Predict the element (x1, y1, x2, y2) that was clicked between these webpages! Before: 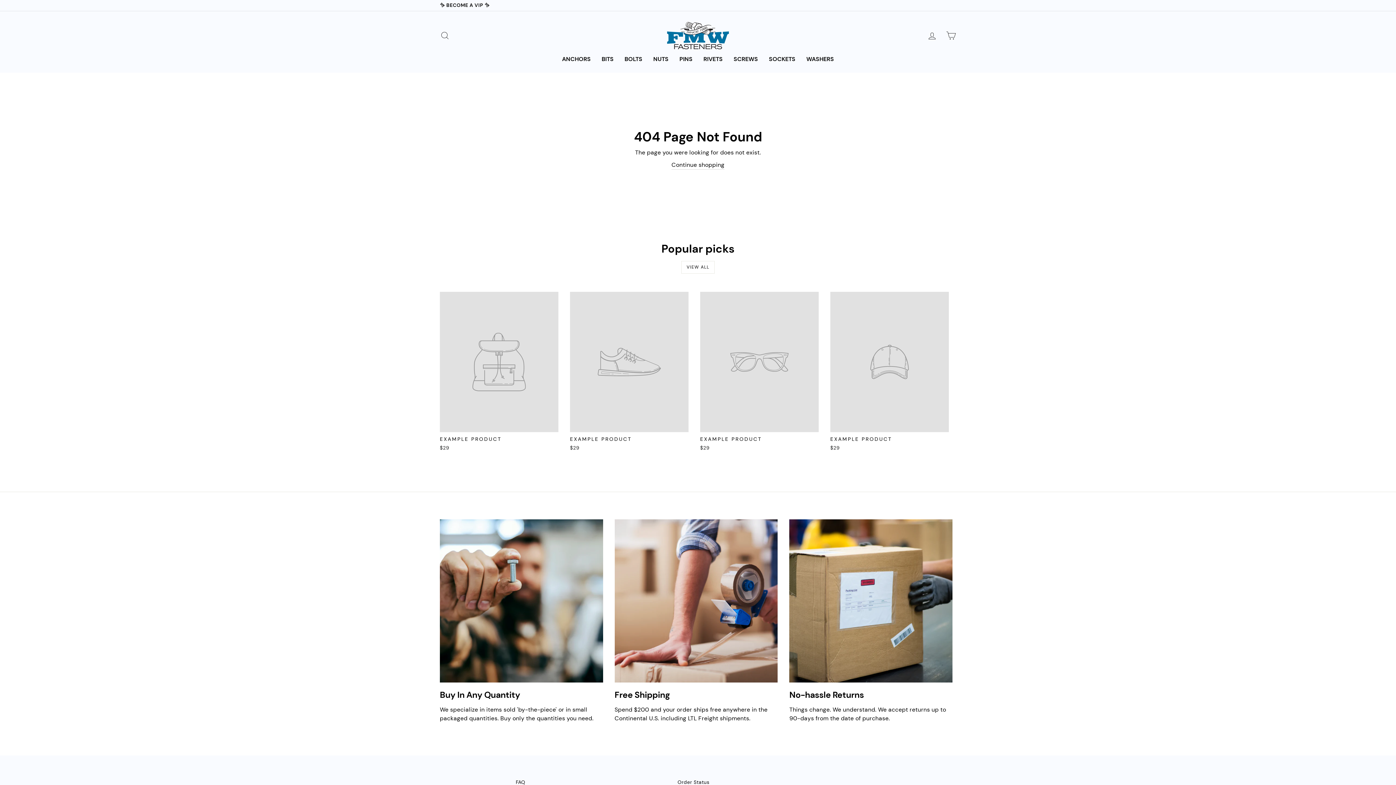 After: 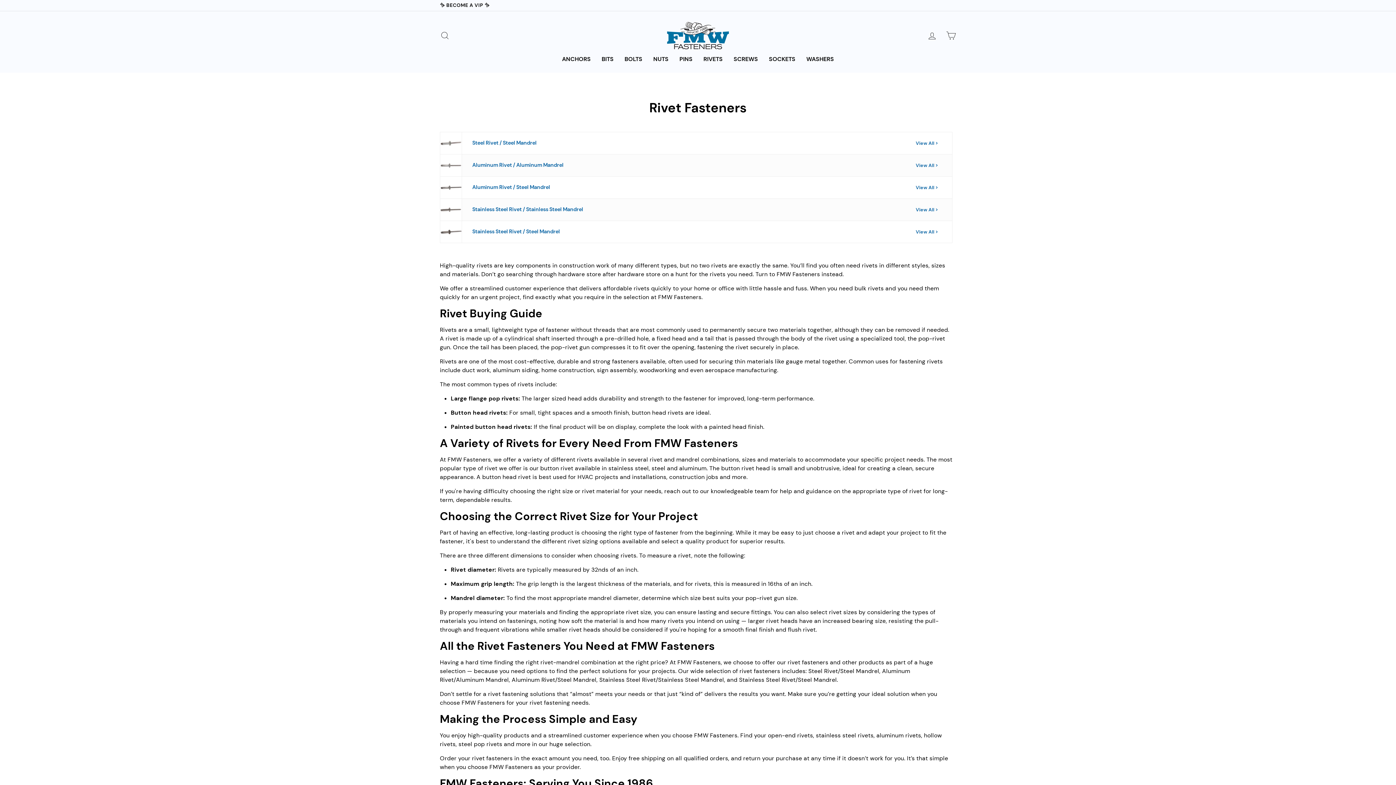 Action: label: RIVETS bbox: (698, 53, 728, 65)